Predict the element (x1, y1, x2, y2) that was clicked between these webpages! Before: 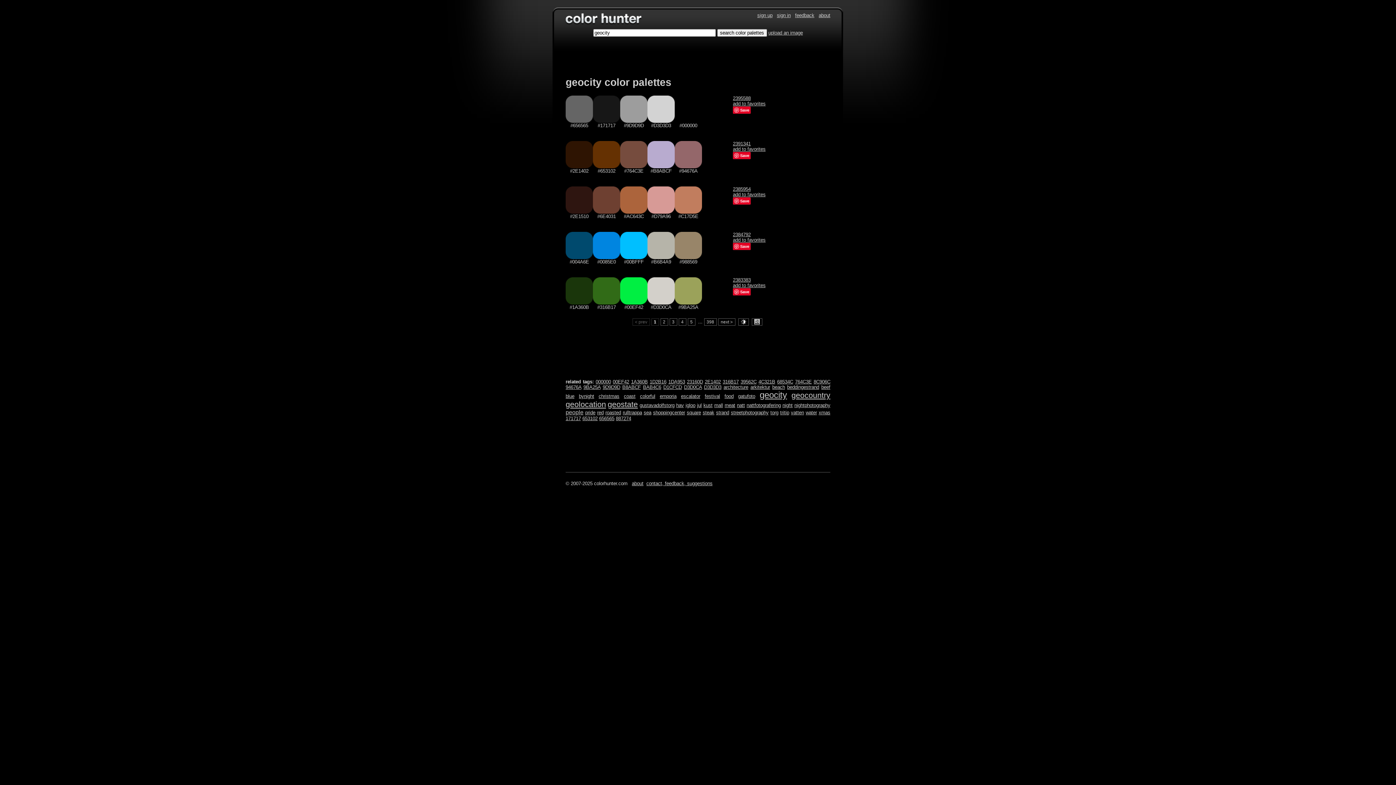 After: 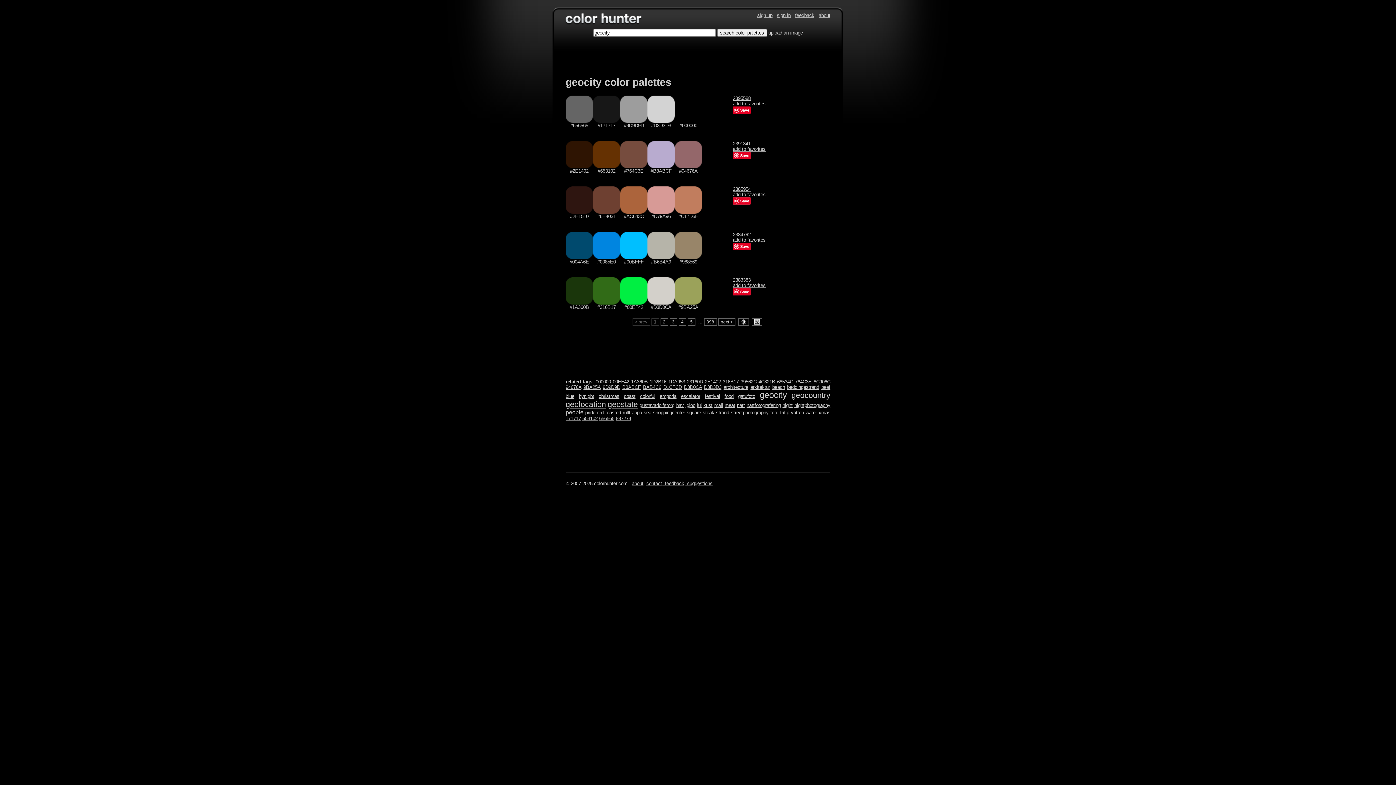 Action: bbox: (733, 106, 750, 113) label: Save